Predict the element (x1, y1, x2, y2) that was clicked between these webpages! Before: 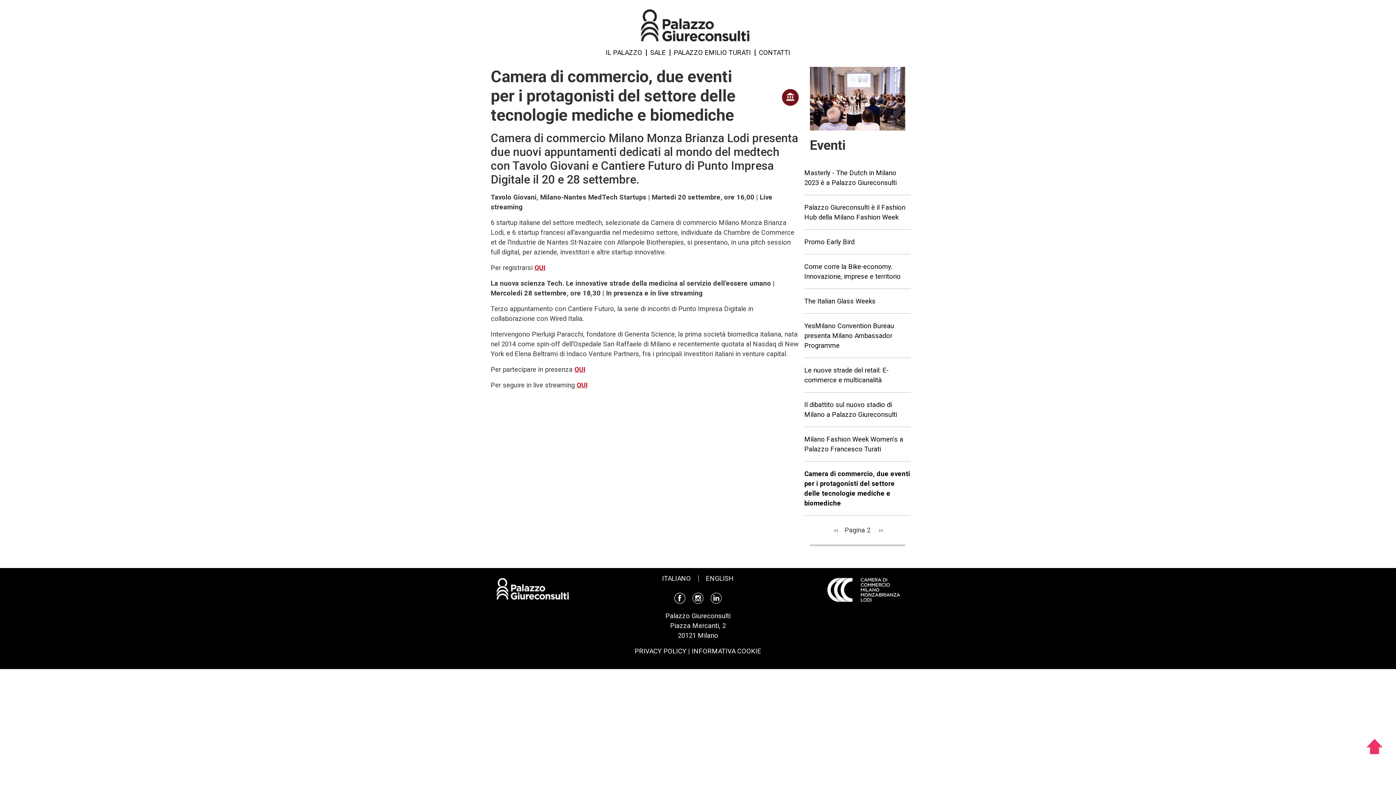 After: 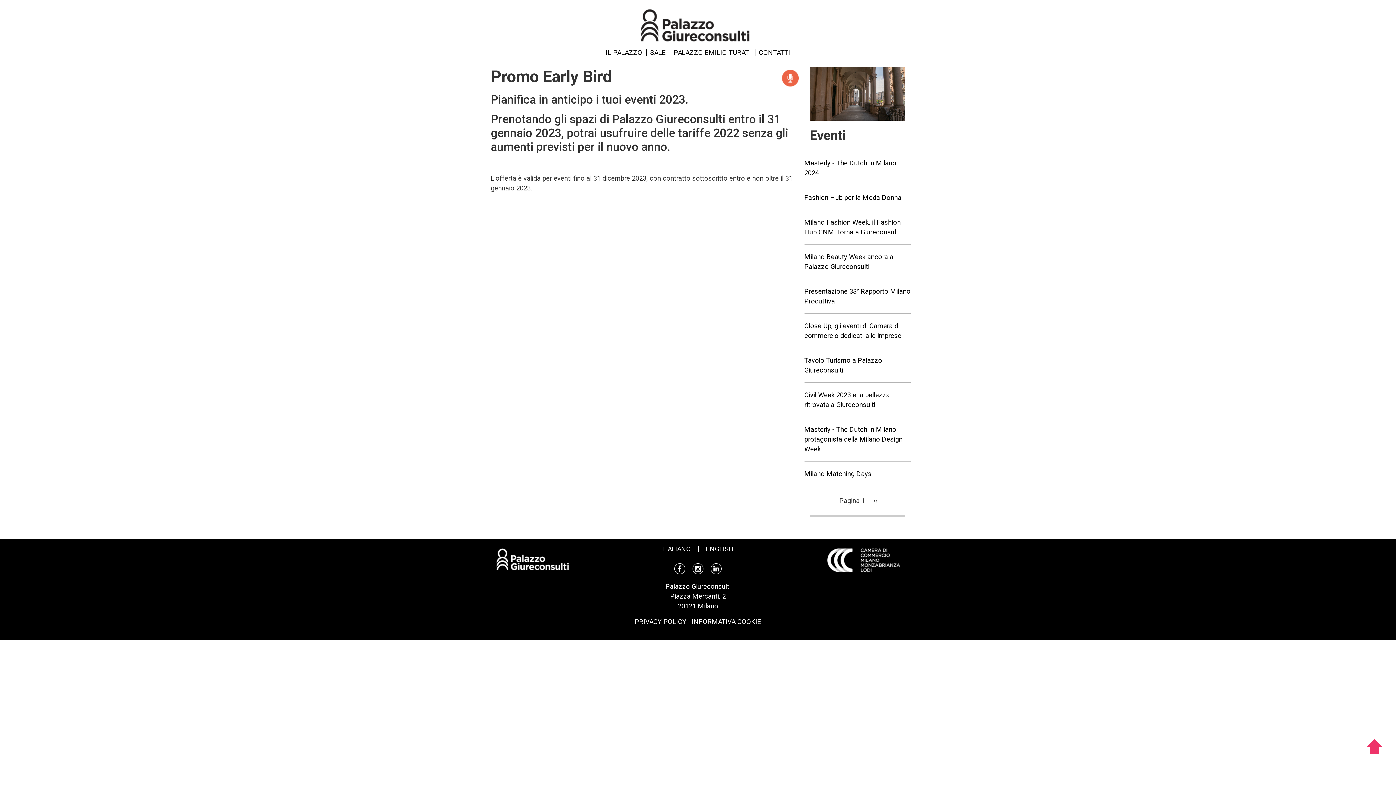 Action: bbox: (804, 238, 854, 245) label: Promo Early Bird